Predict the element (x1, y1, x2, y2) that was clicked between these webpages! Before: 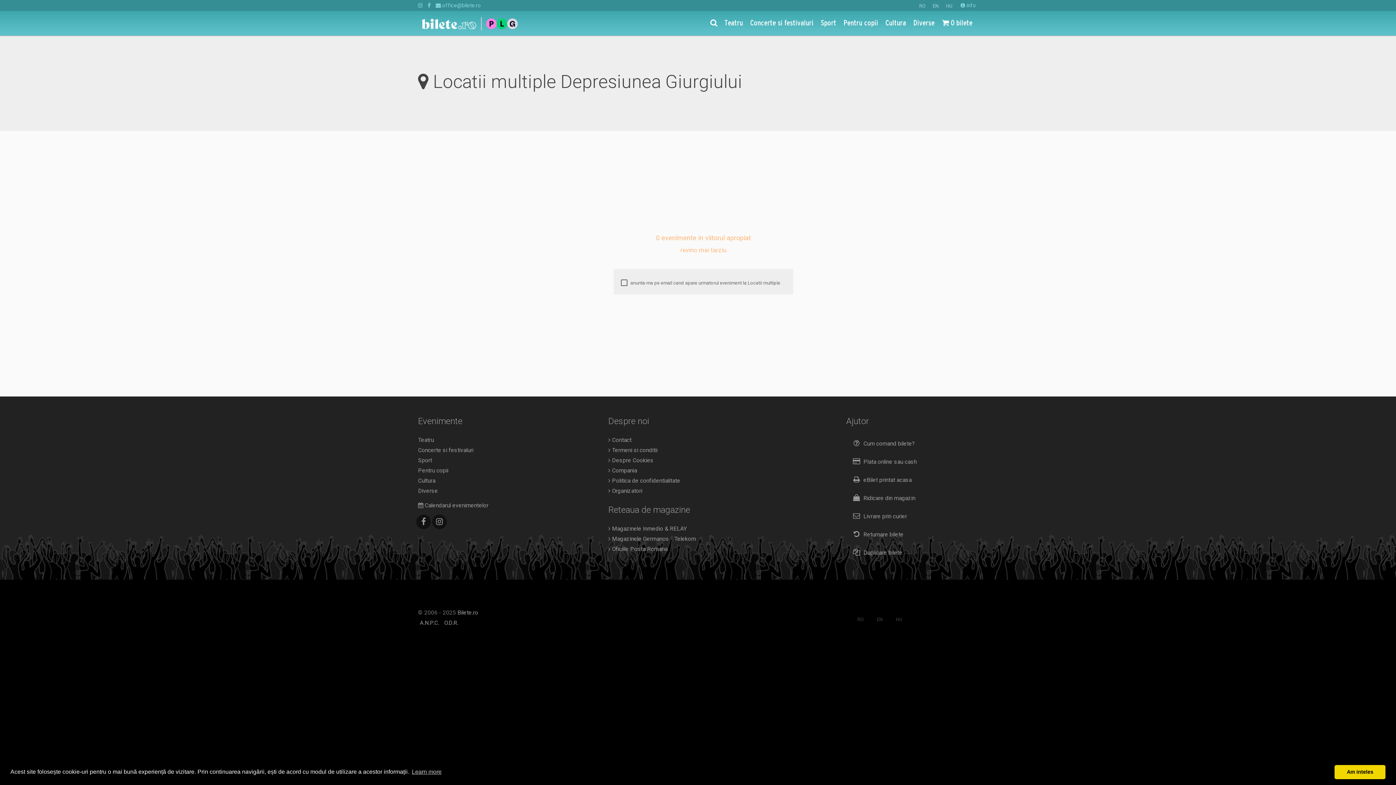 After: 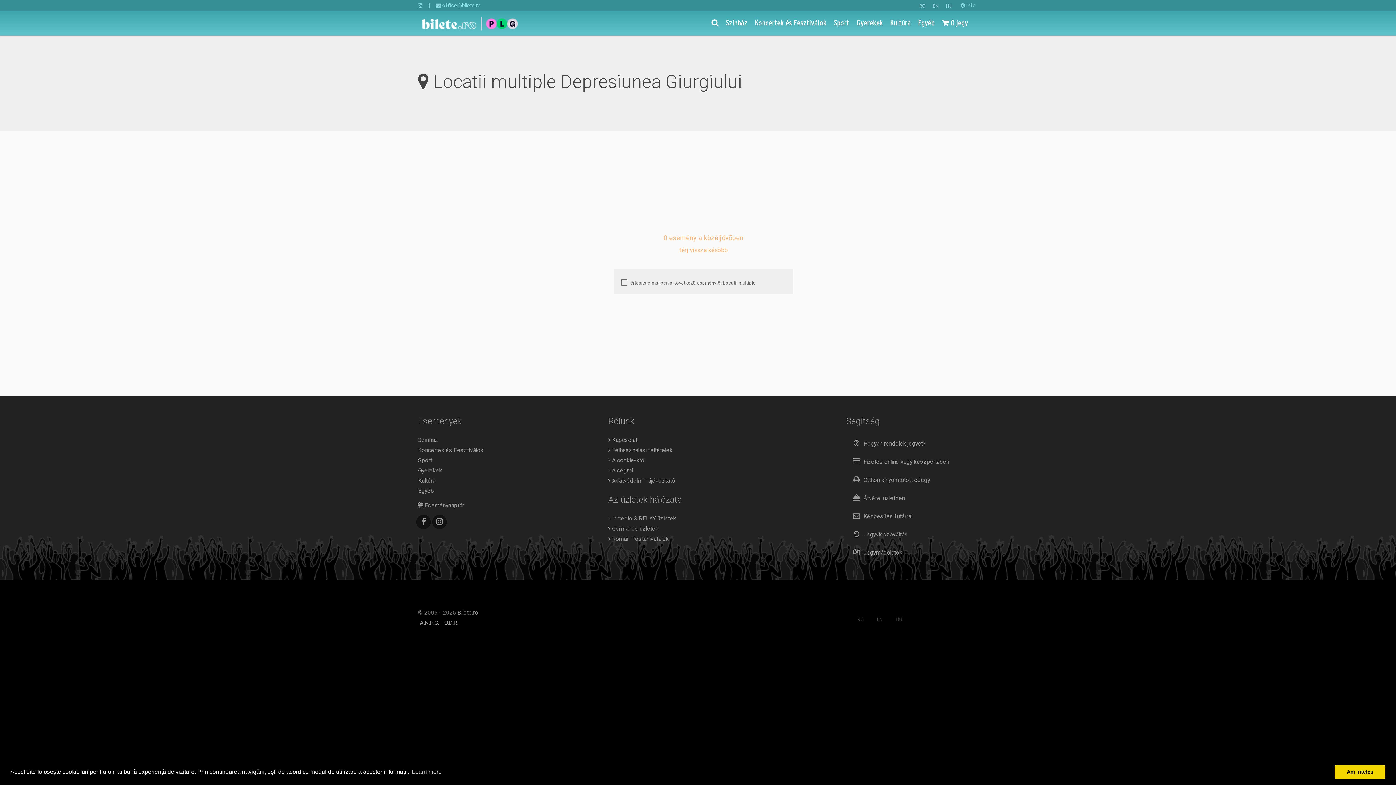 Action: bbox: (890, 613, 908, 626) label: HU